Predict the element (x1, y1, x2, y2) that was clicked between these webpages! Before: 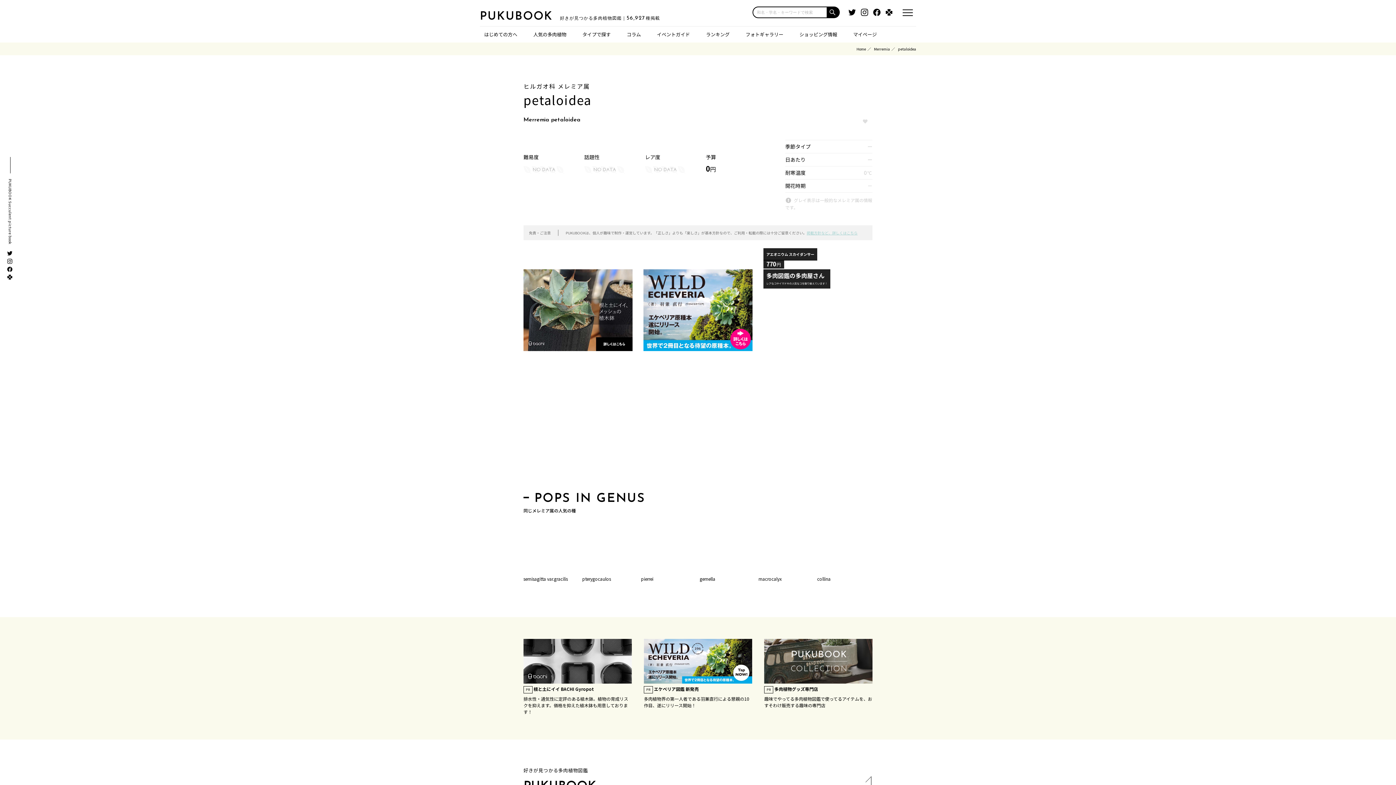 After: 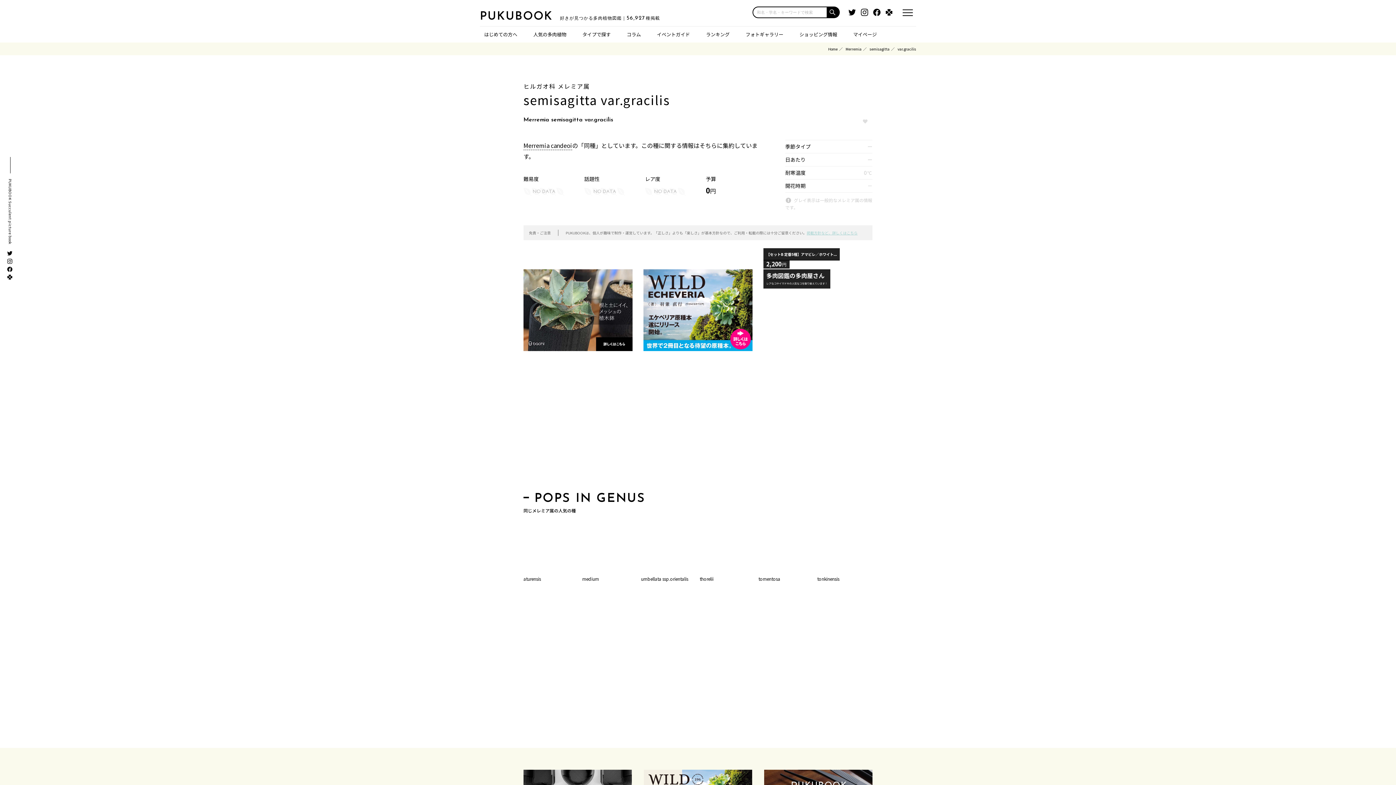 Action: bbox: (523, 576, 568, 582) label: semisagitta var.gracilis